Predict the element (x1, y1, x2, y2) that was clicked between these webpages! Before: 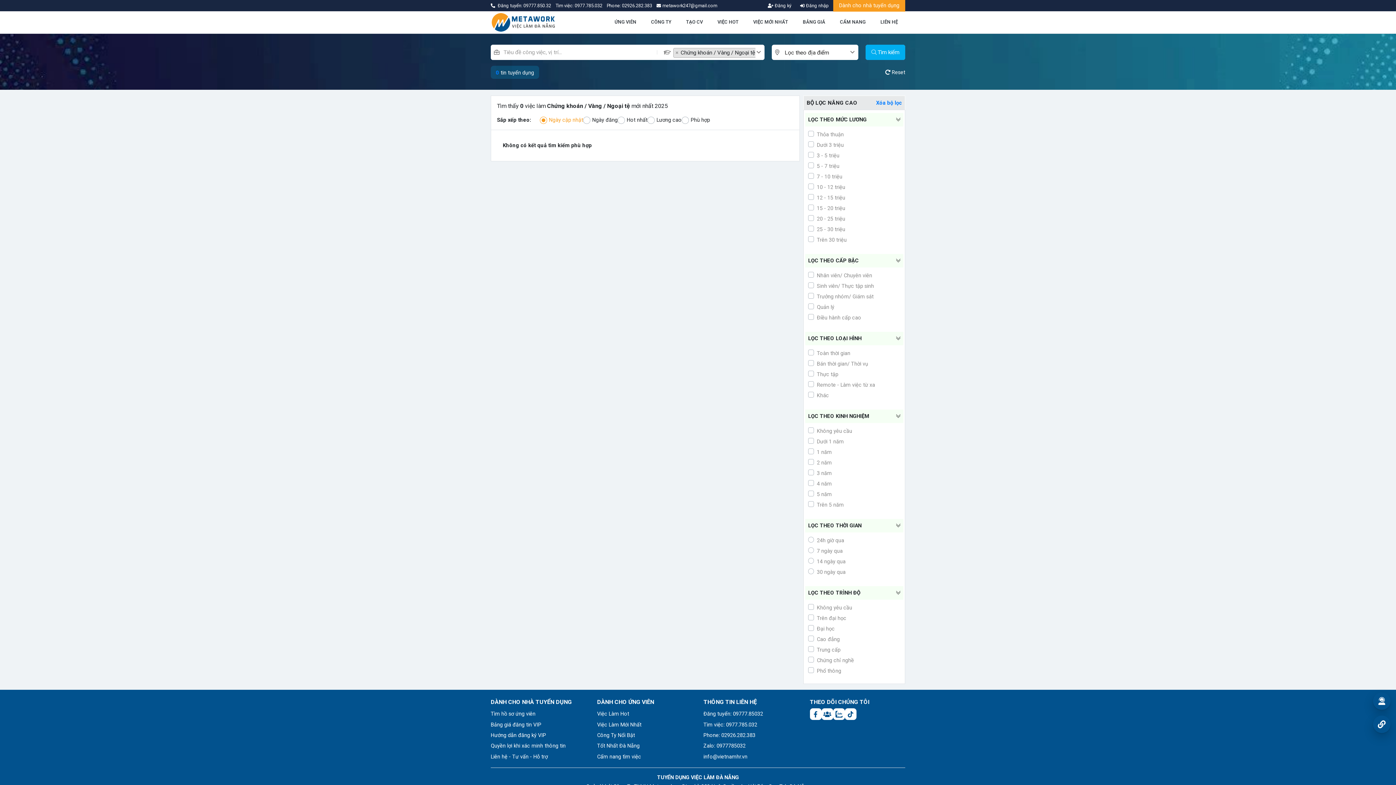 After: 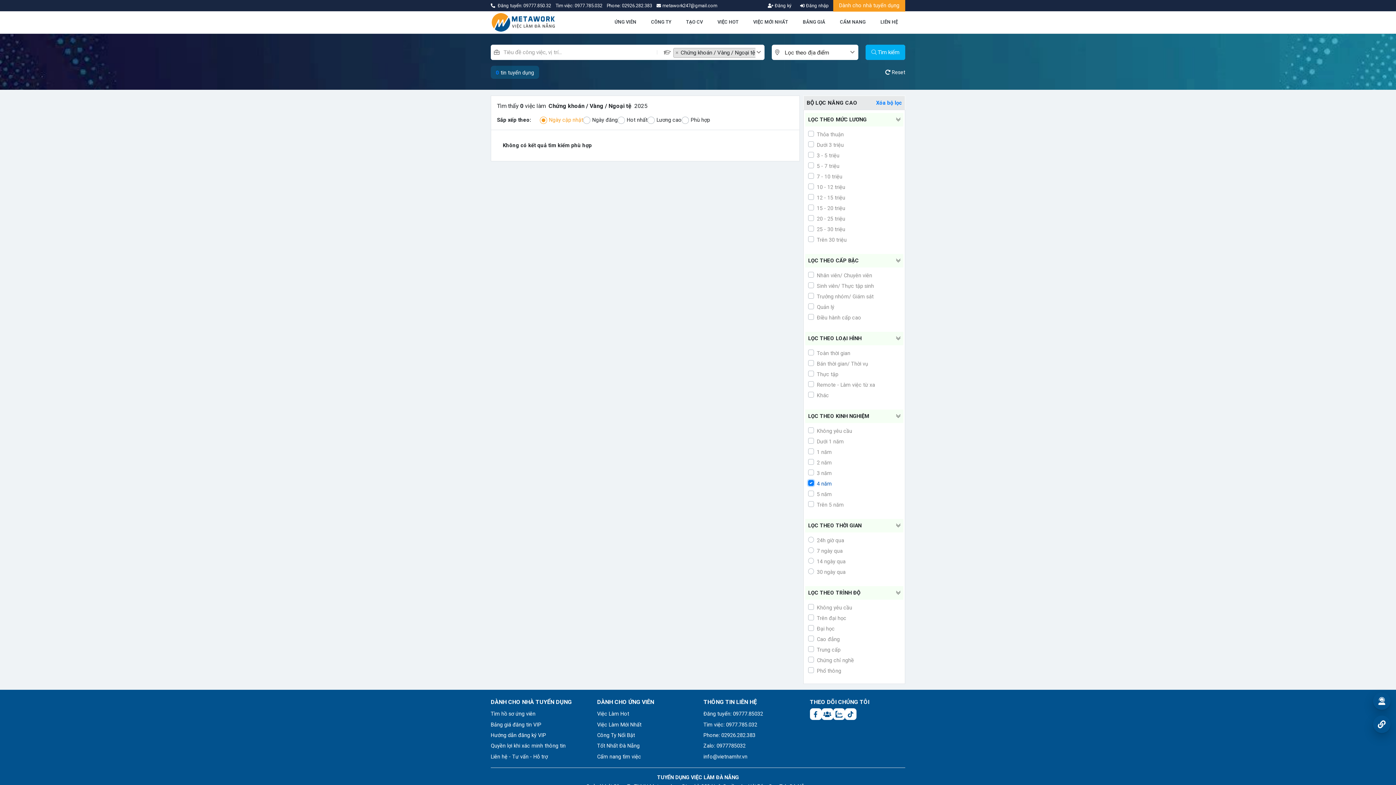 Action: label: 4 năm bbox: (817, 479, 900, 489)